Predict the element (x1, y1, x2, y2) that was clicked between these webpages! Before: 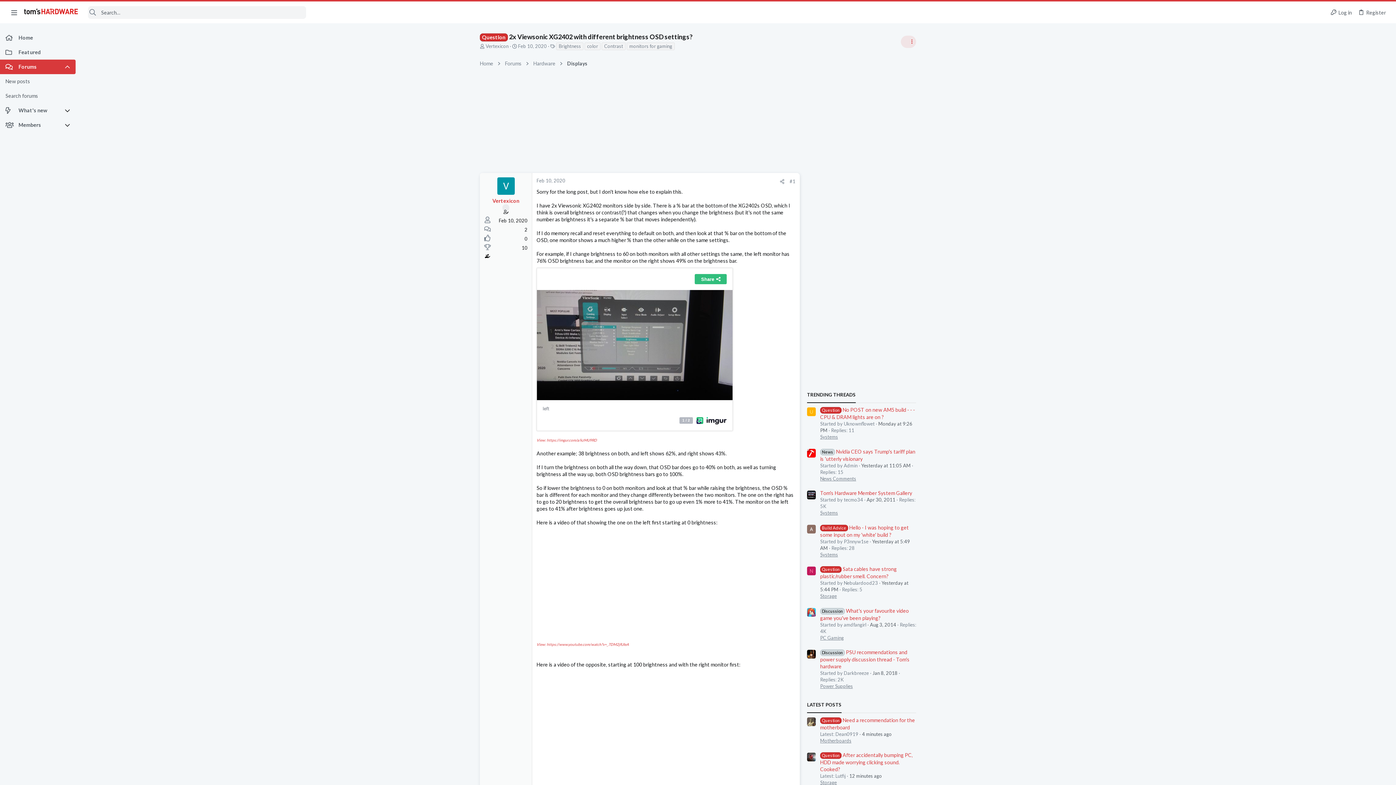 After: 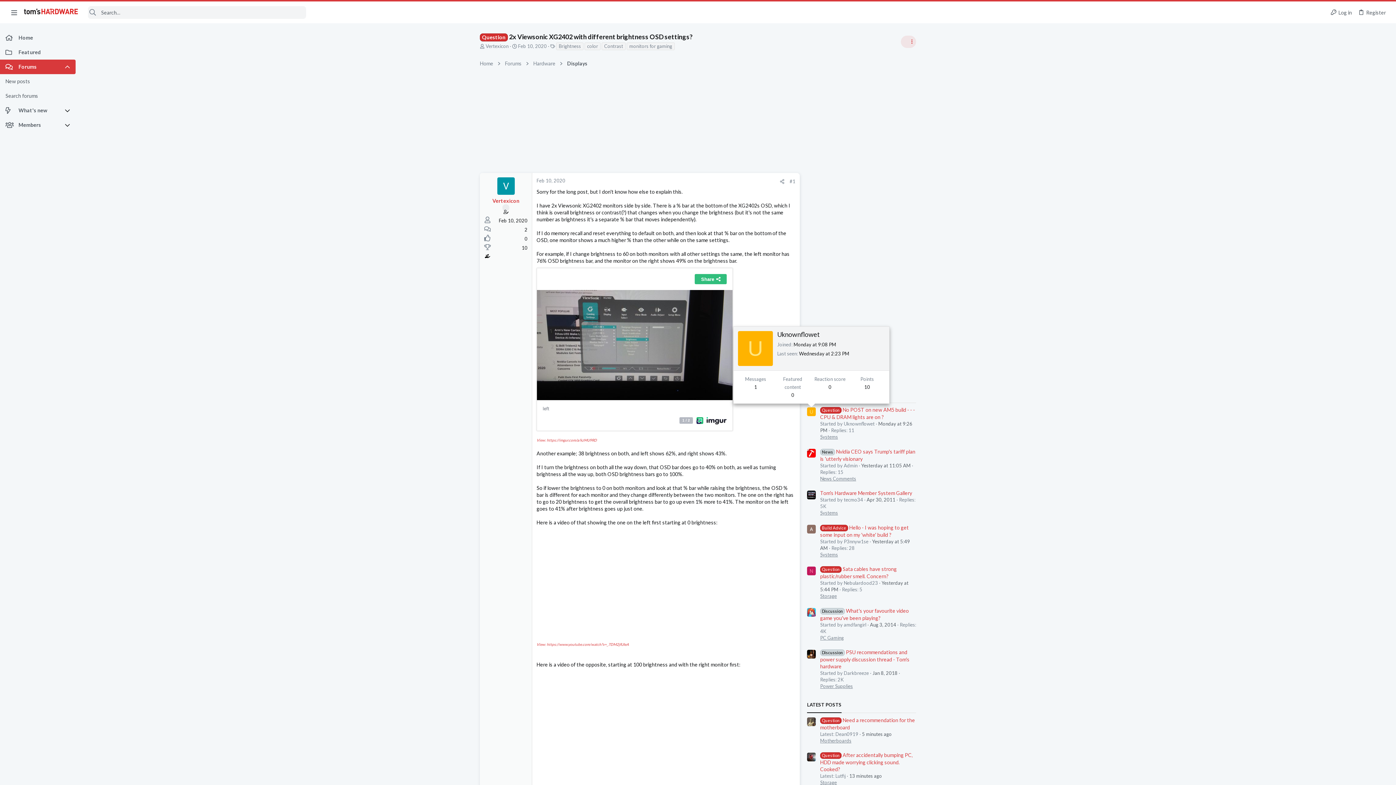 Action: label: U bbox: (807, 407, 816, 416)